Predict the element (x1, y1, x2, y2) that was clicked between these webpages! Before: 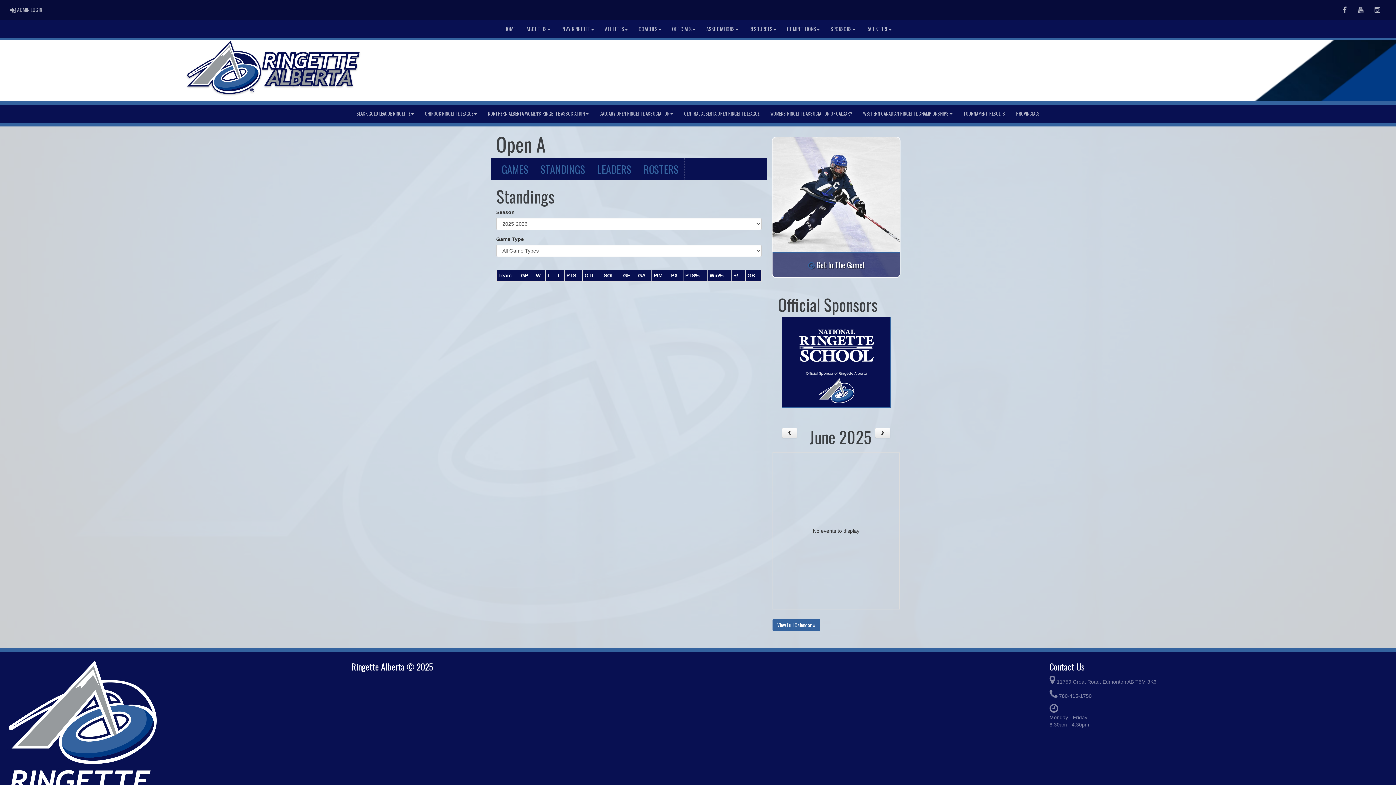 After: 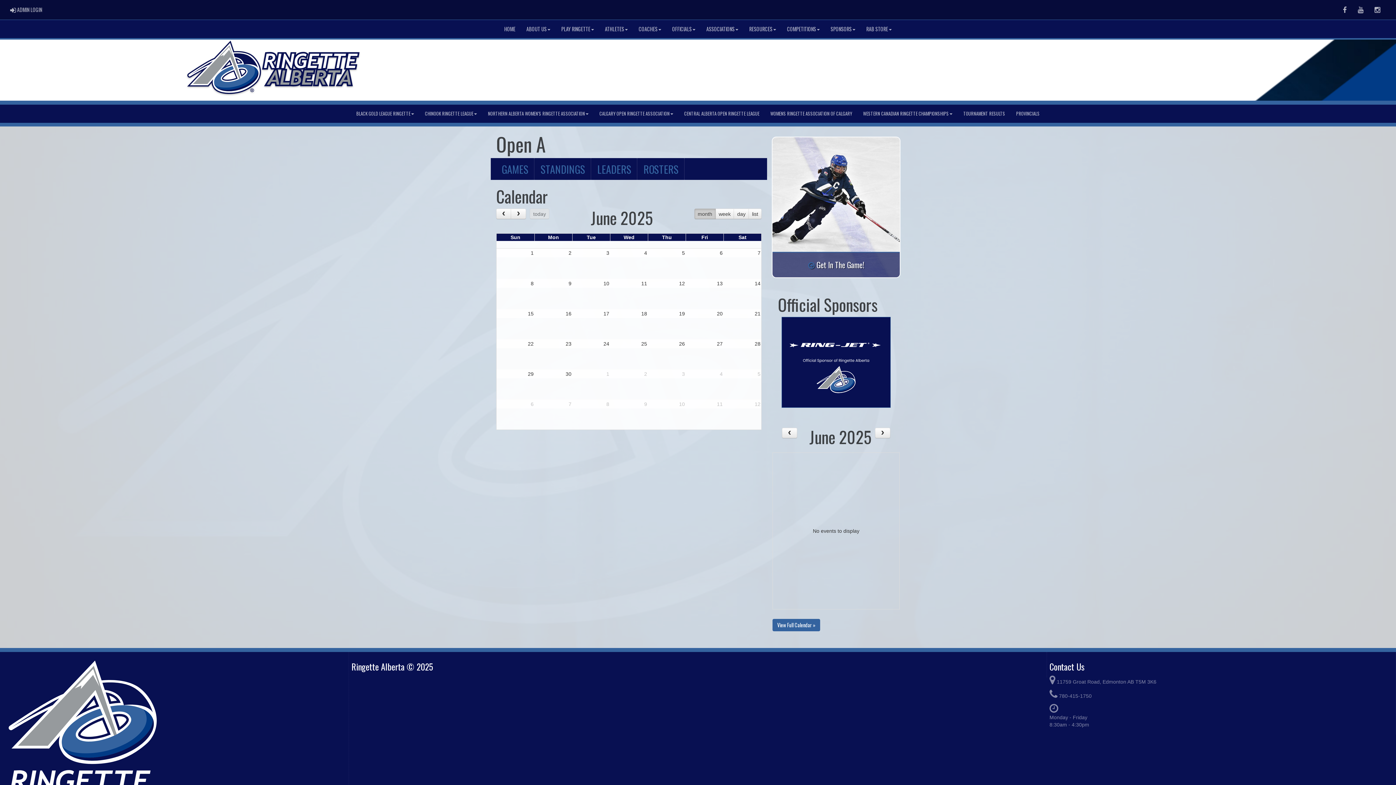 Action: label: View Full Calendar » bbox: (772, 619, 820, 631)